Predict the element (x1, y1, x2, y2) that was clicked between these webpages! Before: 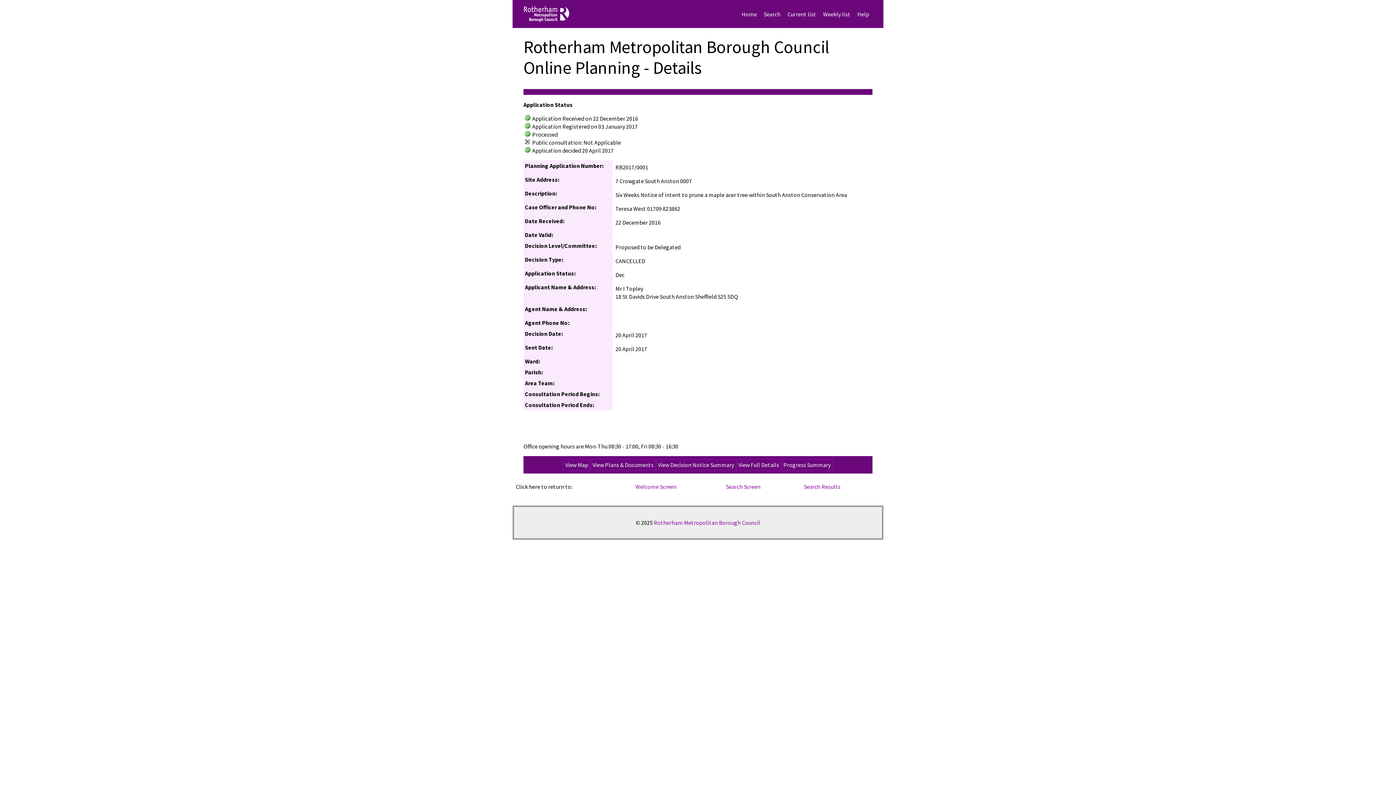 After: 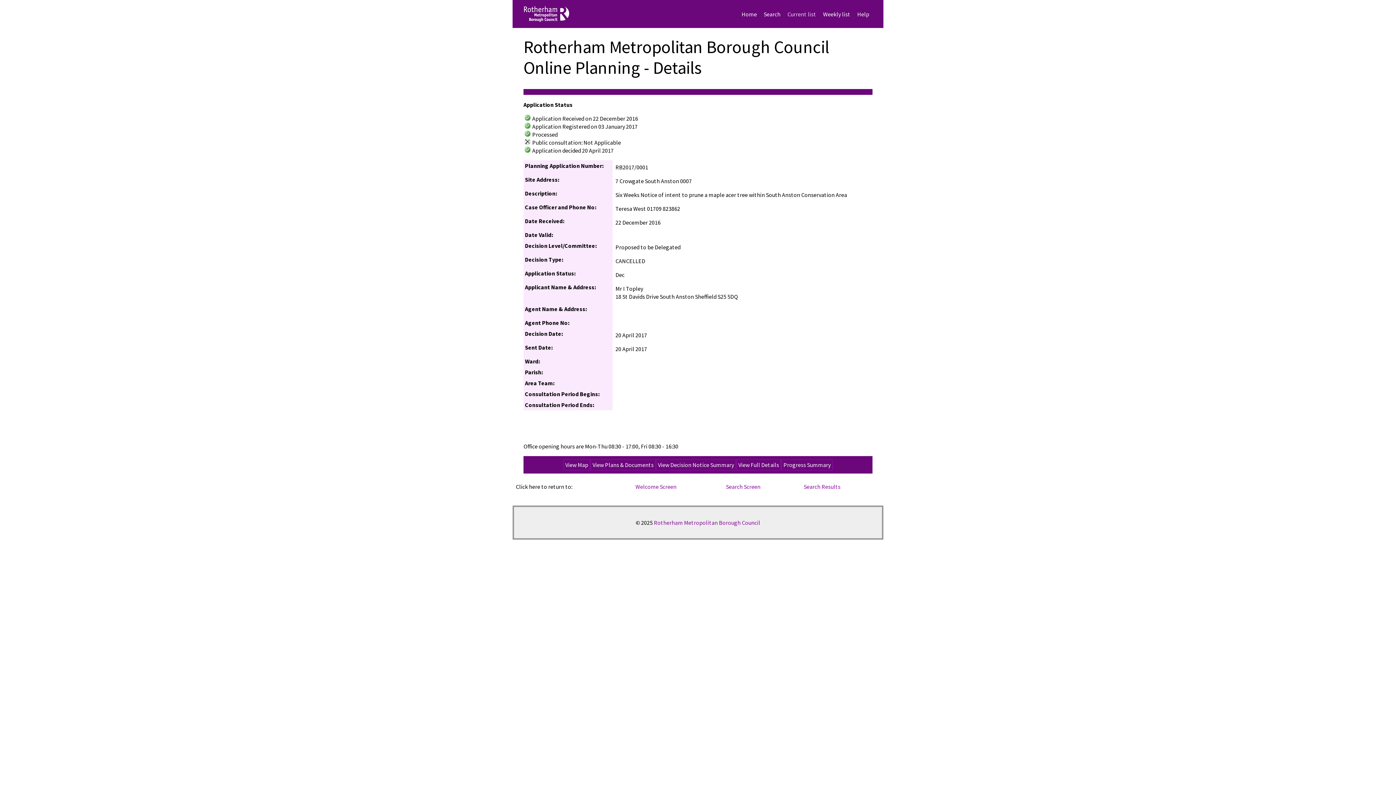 Action: label: Current list bbox: (787, 9, 816, 18)